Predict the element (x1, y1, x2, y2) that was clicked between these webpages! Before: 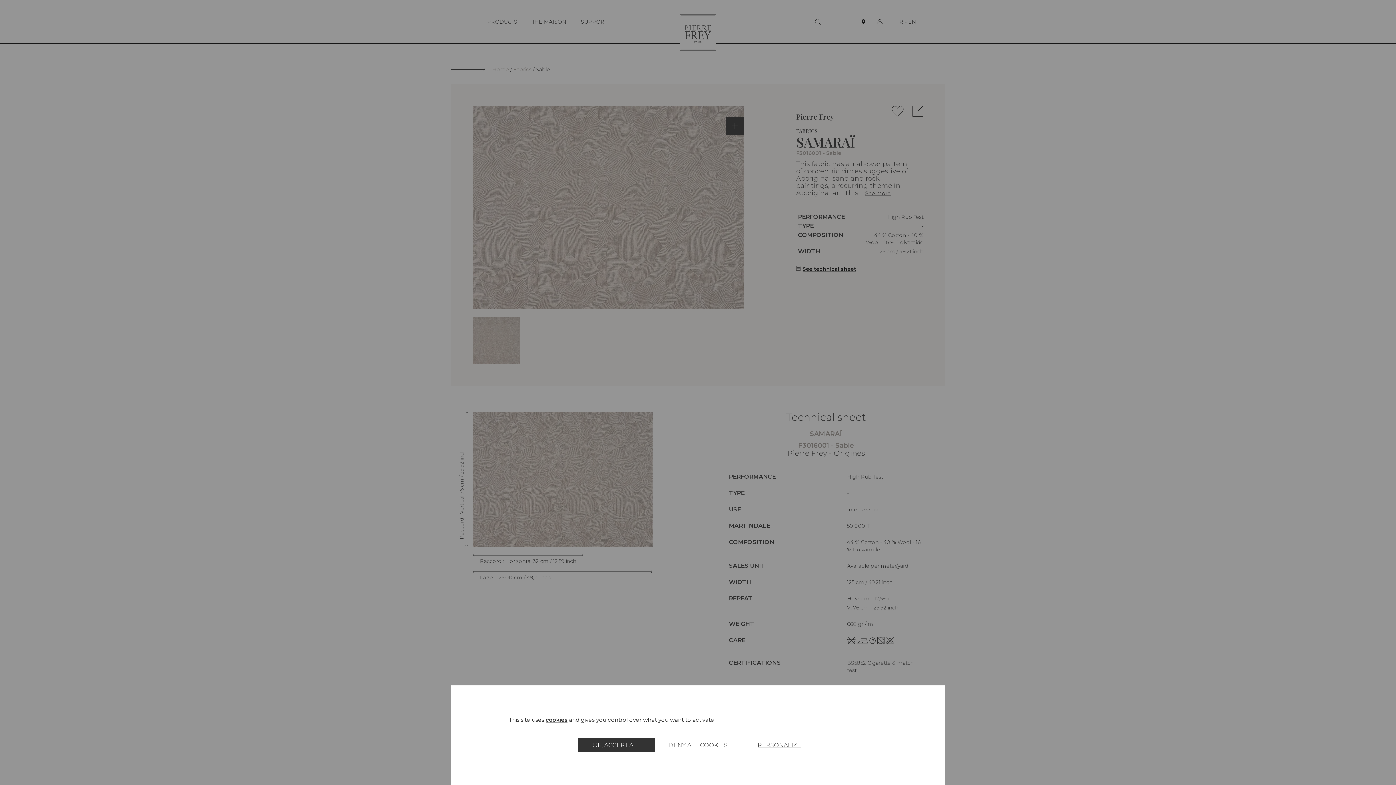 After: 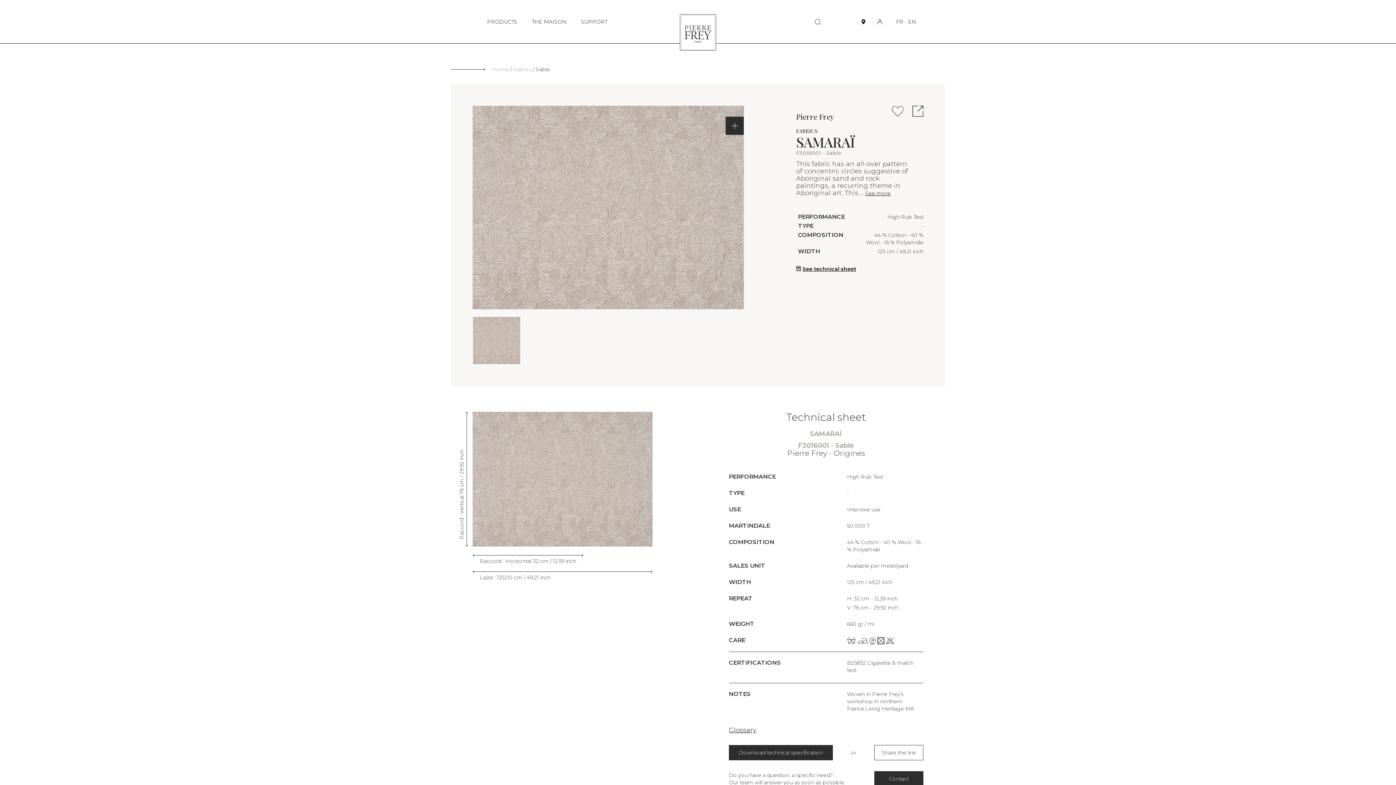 Action: label: OK, ACCEPT ALL bbox: (578, 738, 654, 752)